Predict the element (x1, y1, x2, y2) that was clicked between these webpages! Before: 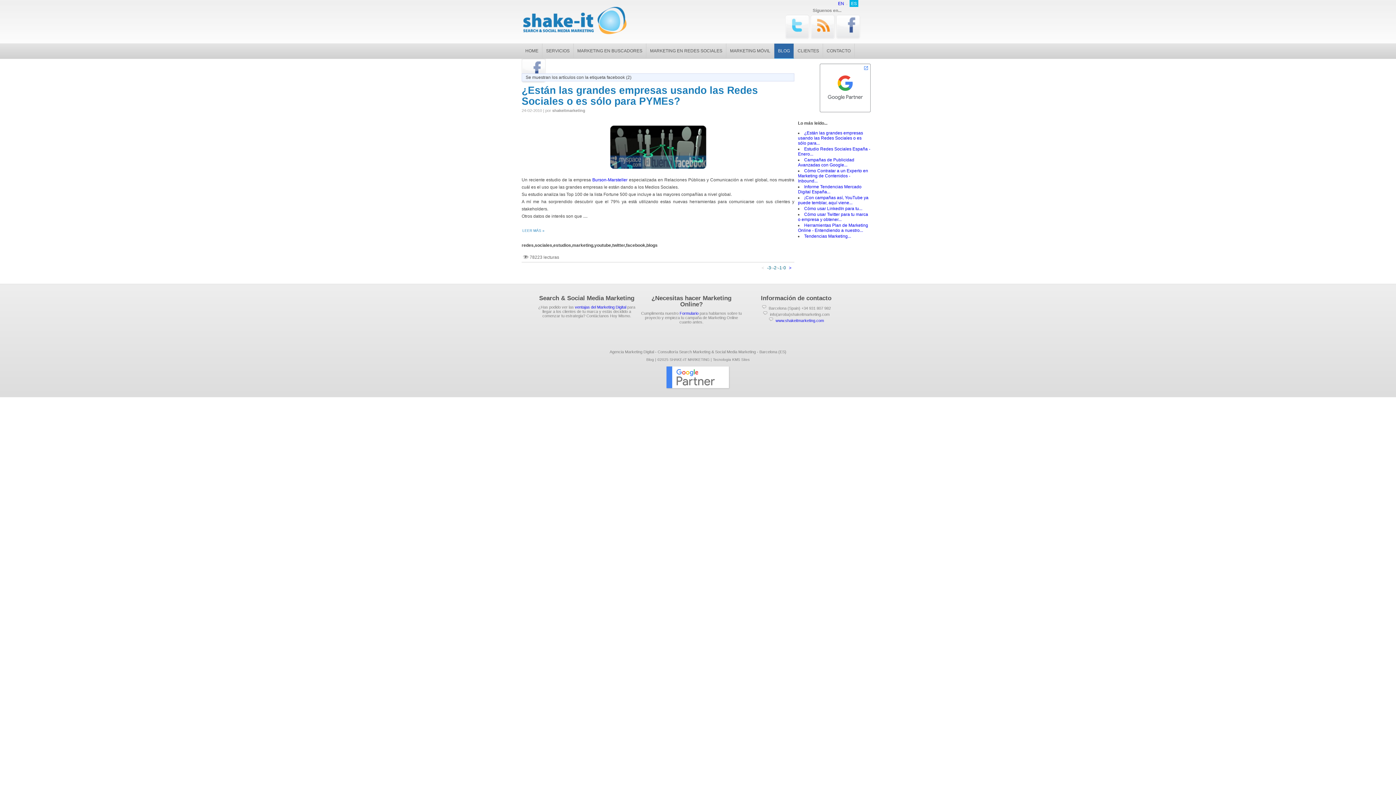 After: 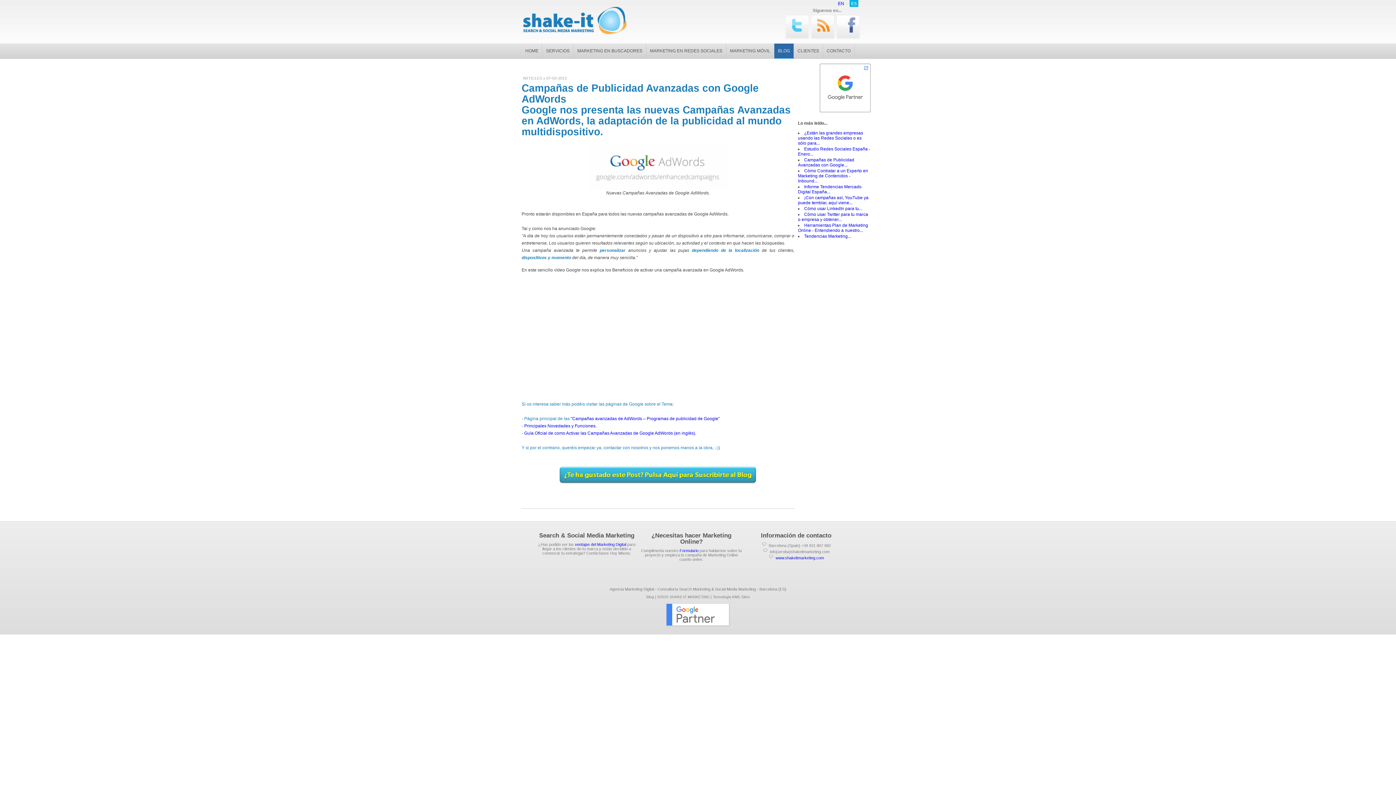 Action: bbox: (798, 157, 854, 167) label: Campañas de Publicidad Avanzadas con Google...